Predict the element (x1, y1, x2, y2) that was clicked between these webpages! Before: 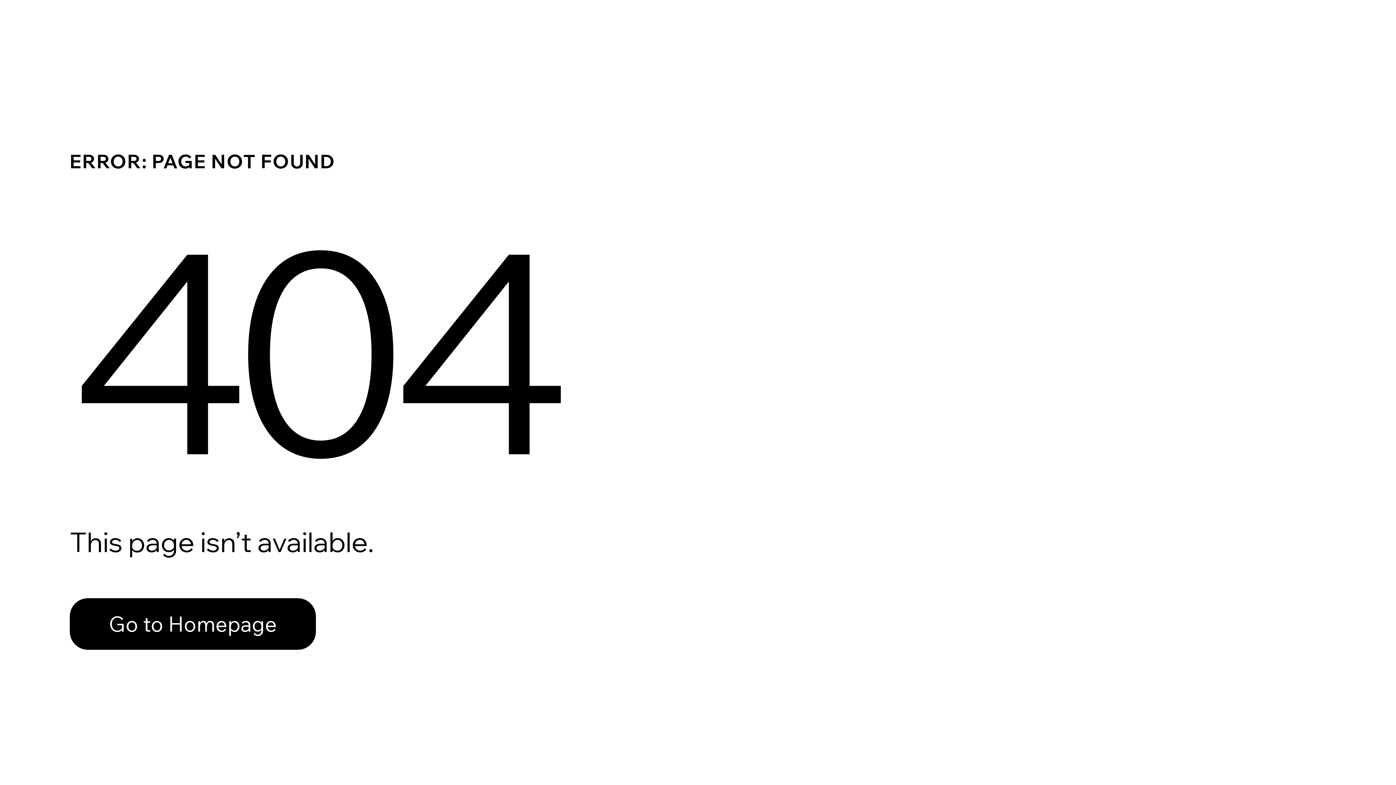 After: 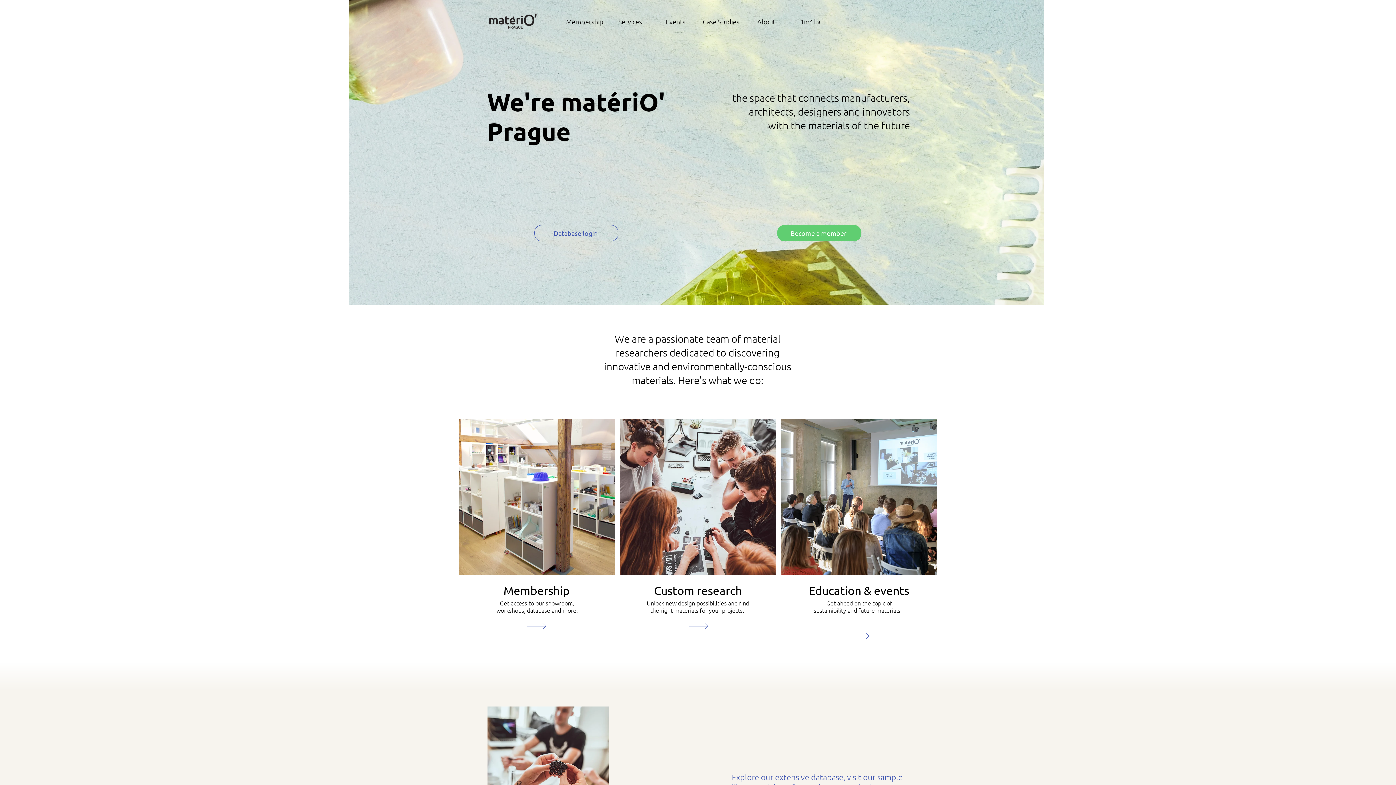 Action: bbox: (69, 598, 316, 650) label: Go to Homepage